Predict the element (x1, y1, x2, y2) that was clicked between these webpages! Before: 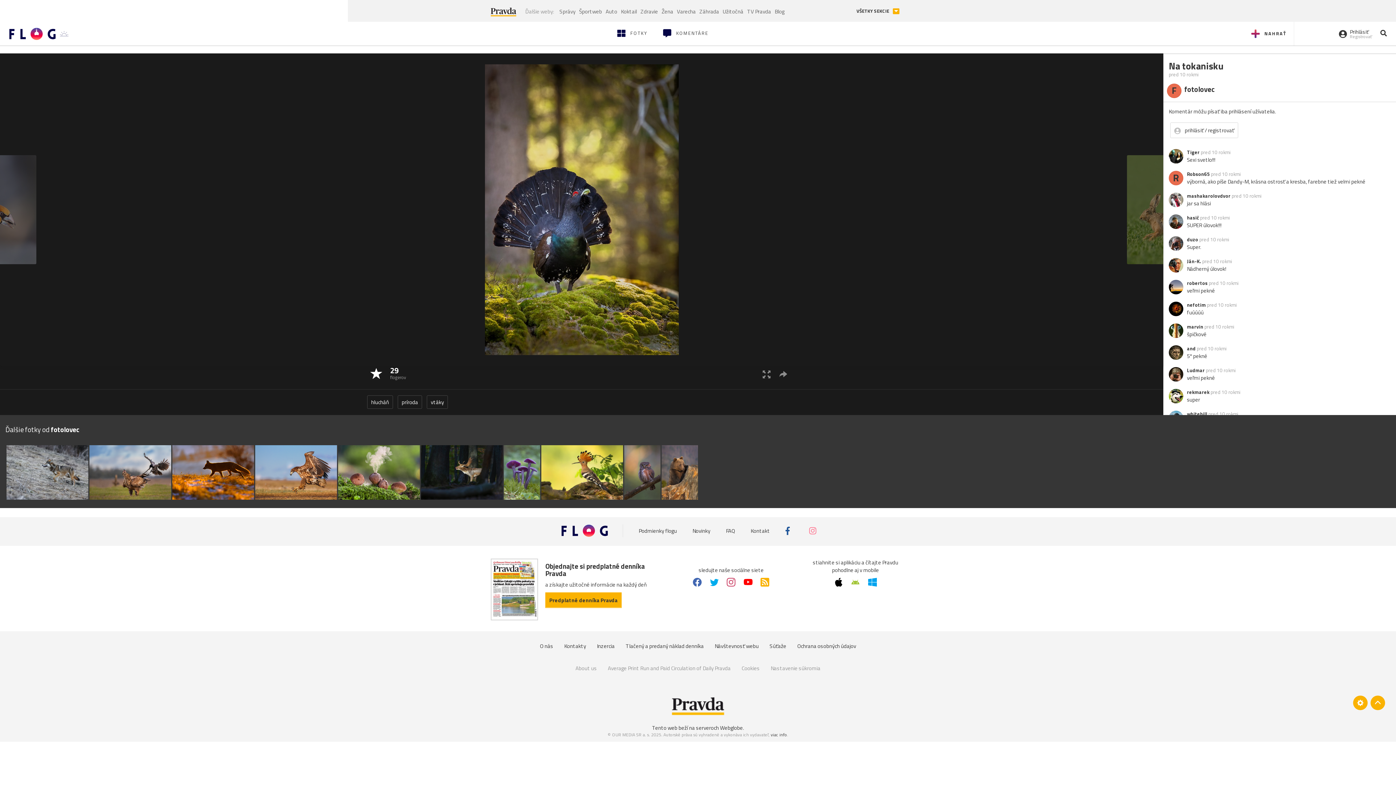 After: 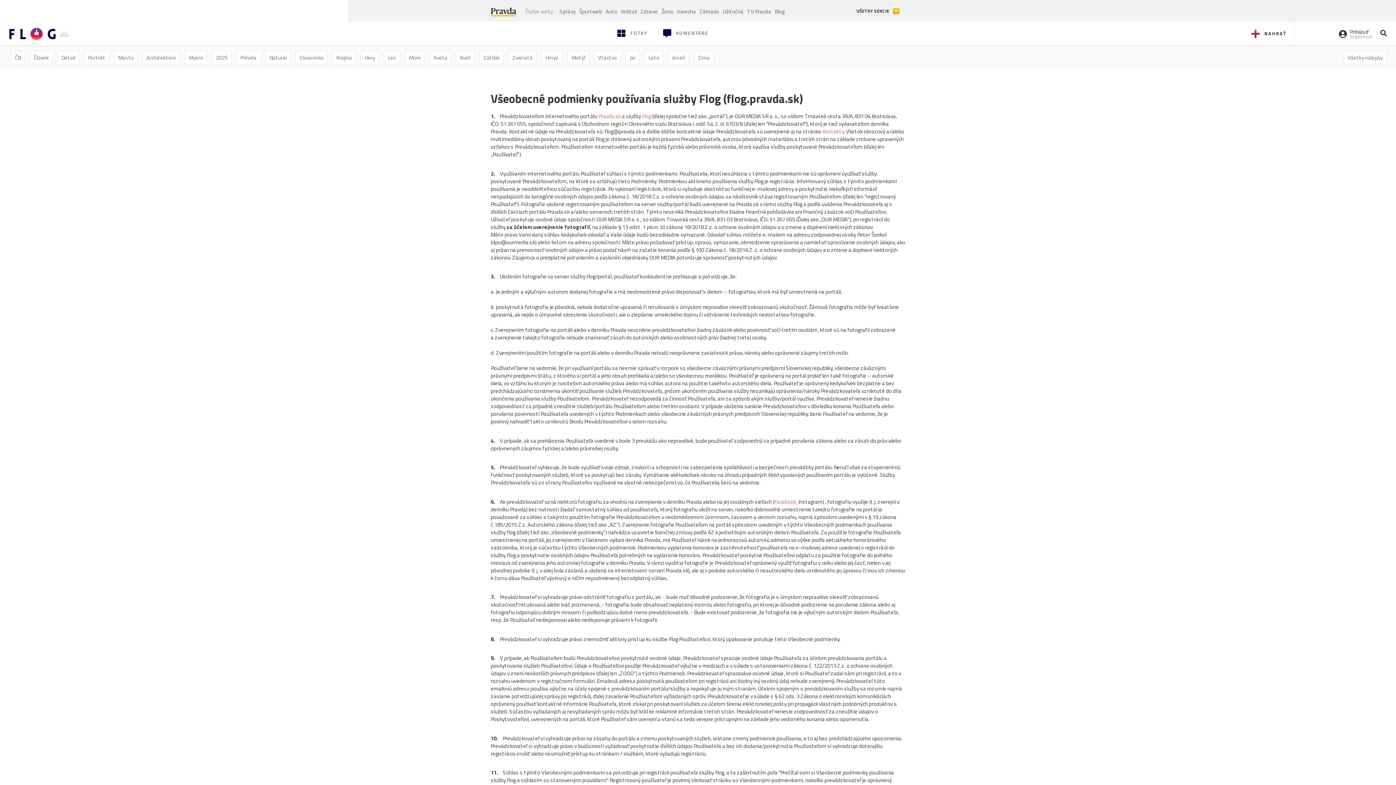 Action: bbox: (638, 526, 677, 535) label: Podmienky flogu